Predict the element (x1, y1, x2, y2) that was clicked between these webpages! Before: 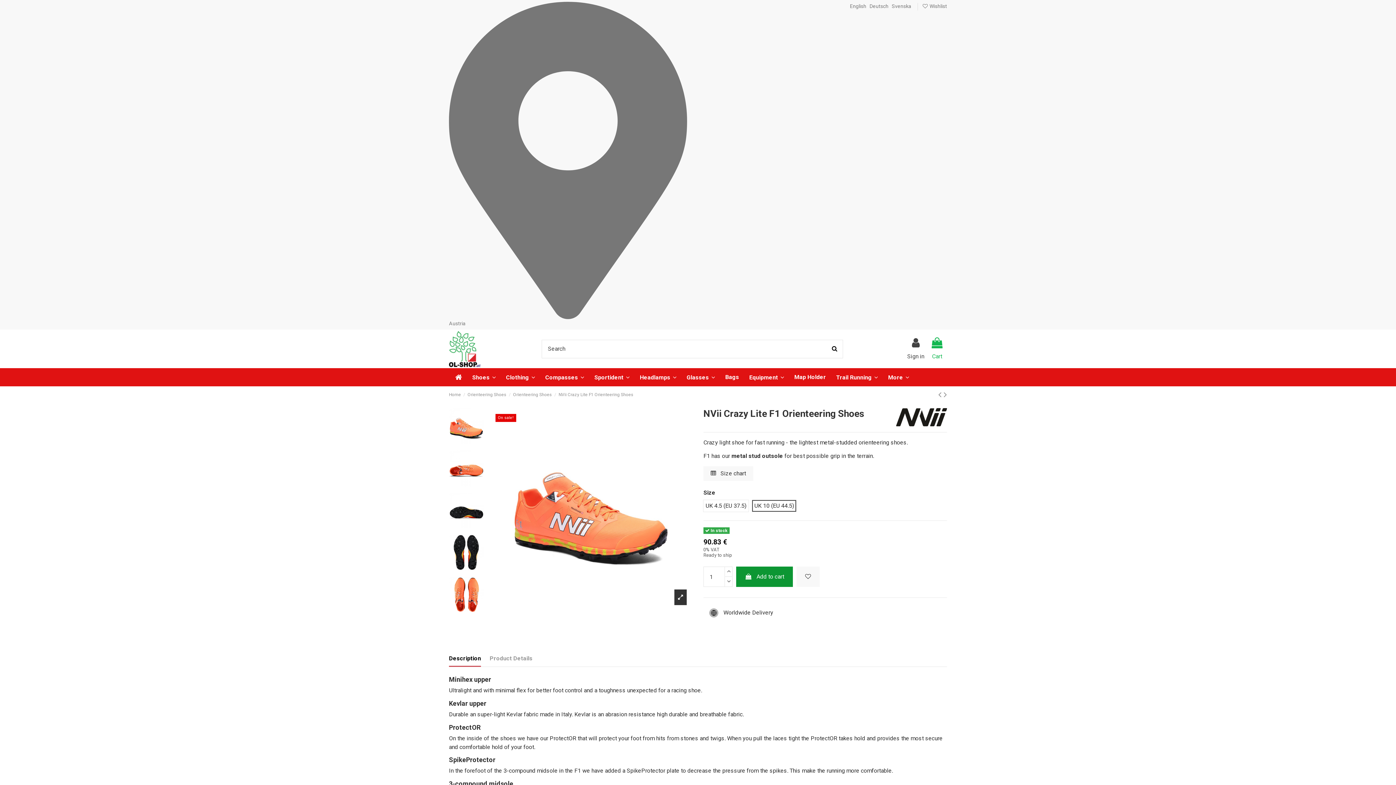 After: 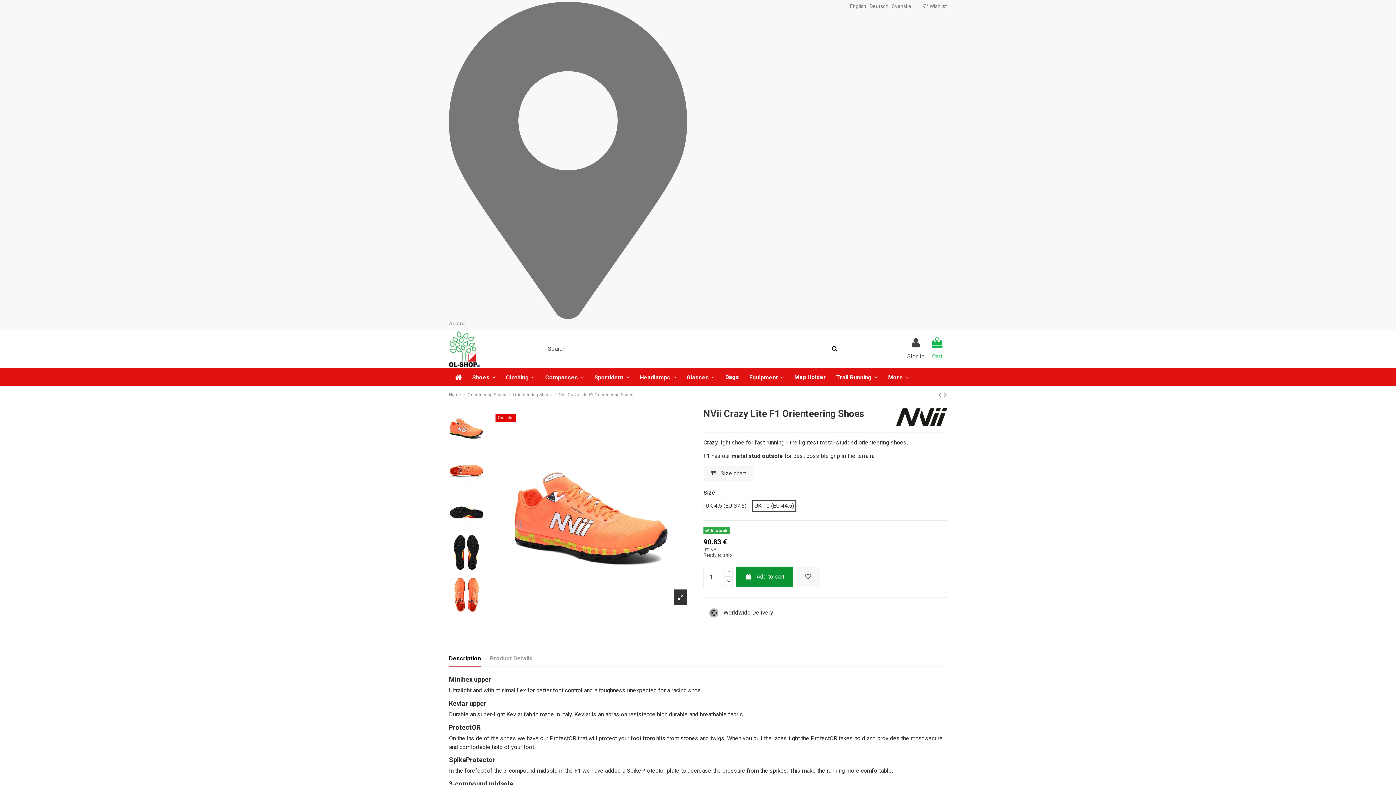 Action: bbox: (449, 654, 481, 667) label: Description